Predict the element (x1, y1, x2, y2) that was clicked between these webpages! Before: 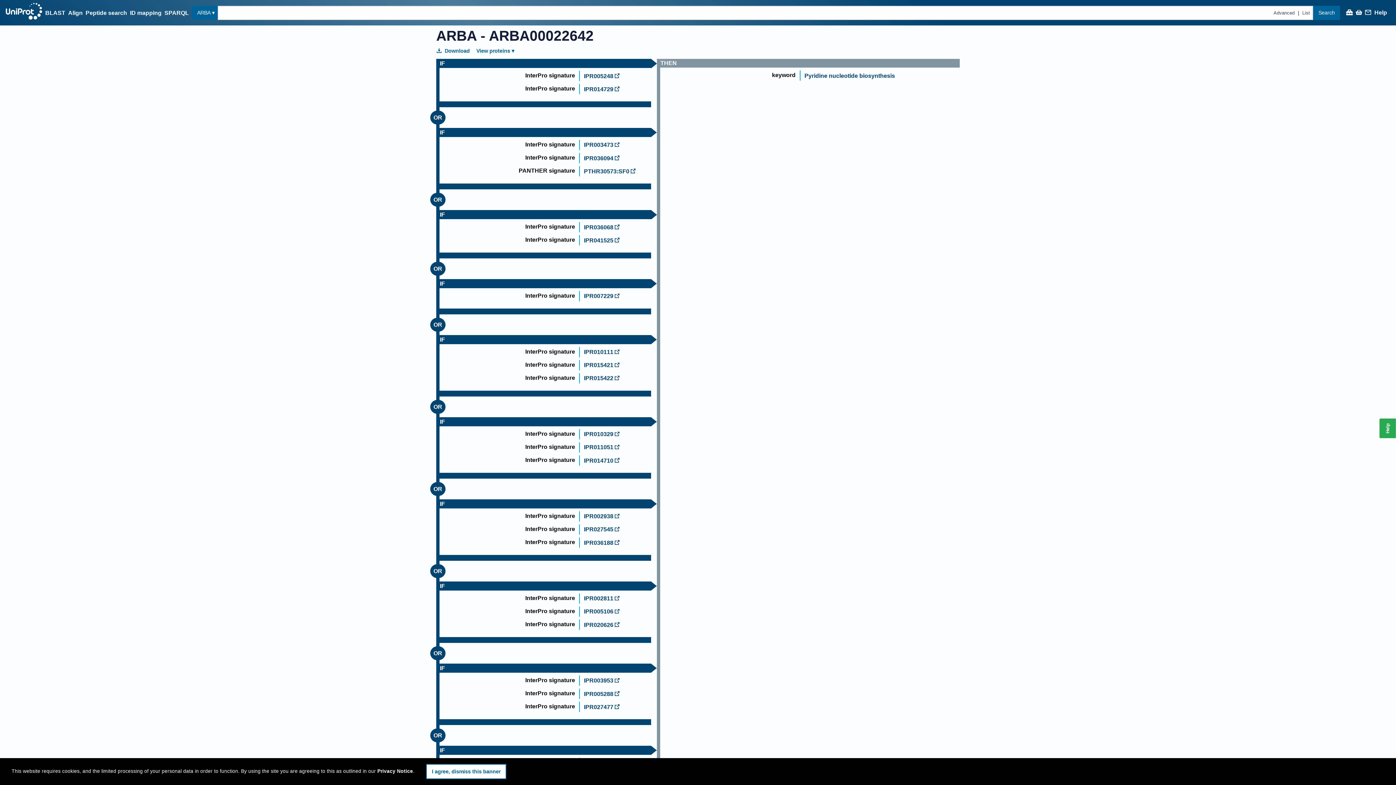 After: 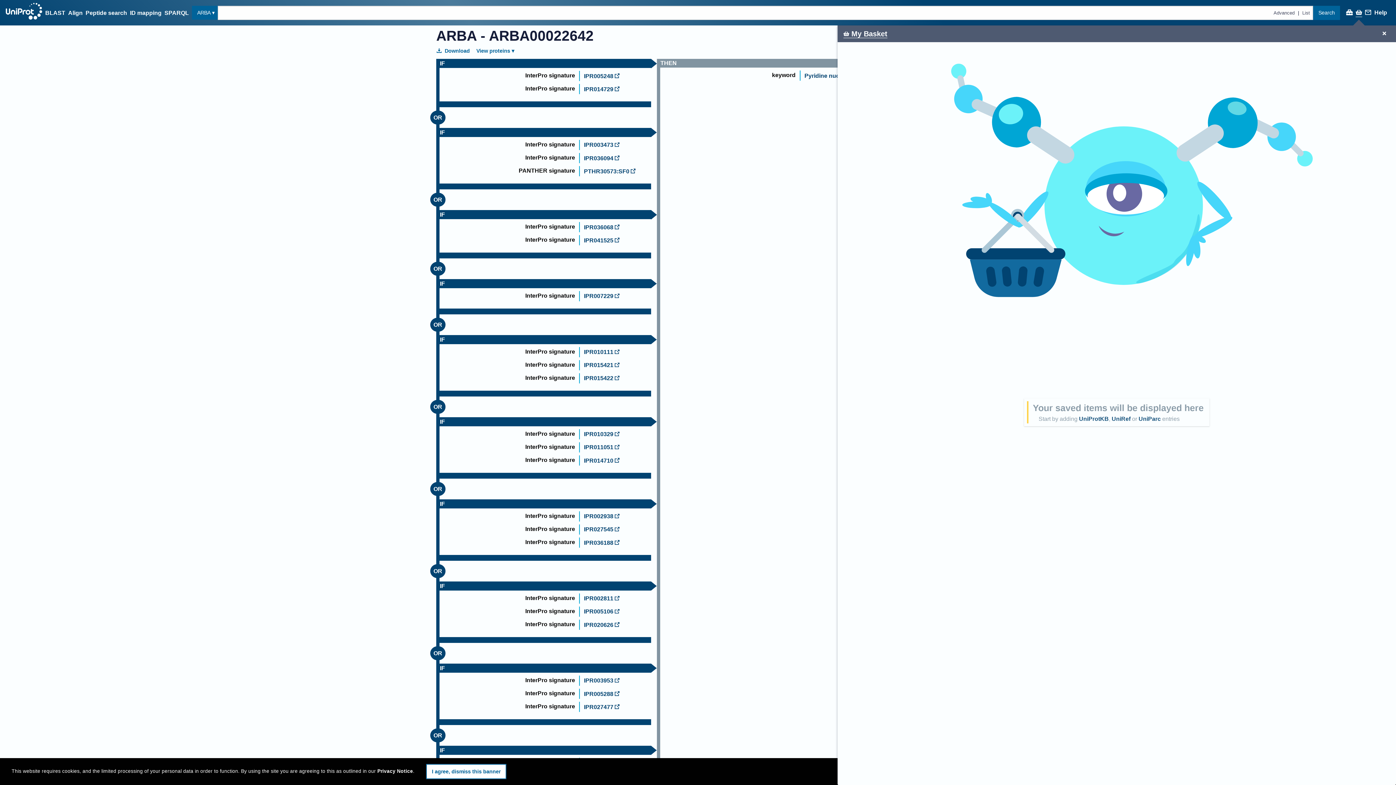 Action: bbox: (1355, 9, 1362, 17)